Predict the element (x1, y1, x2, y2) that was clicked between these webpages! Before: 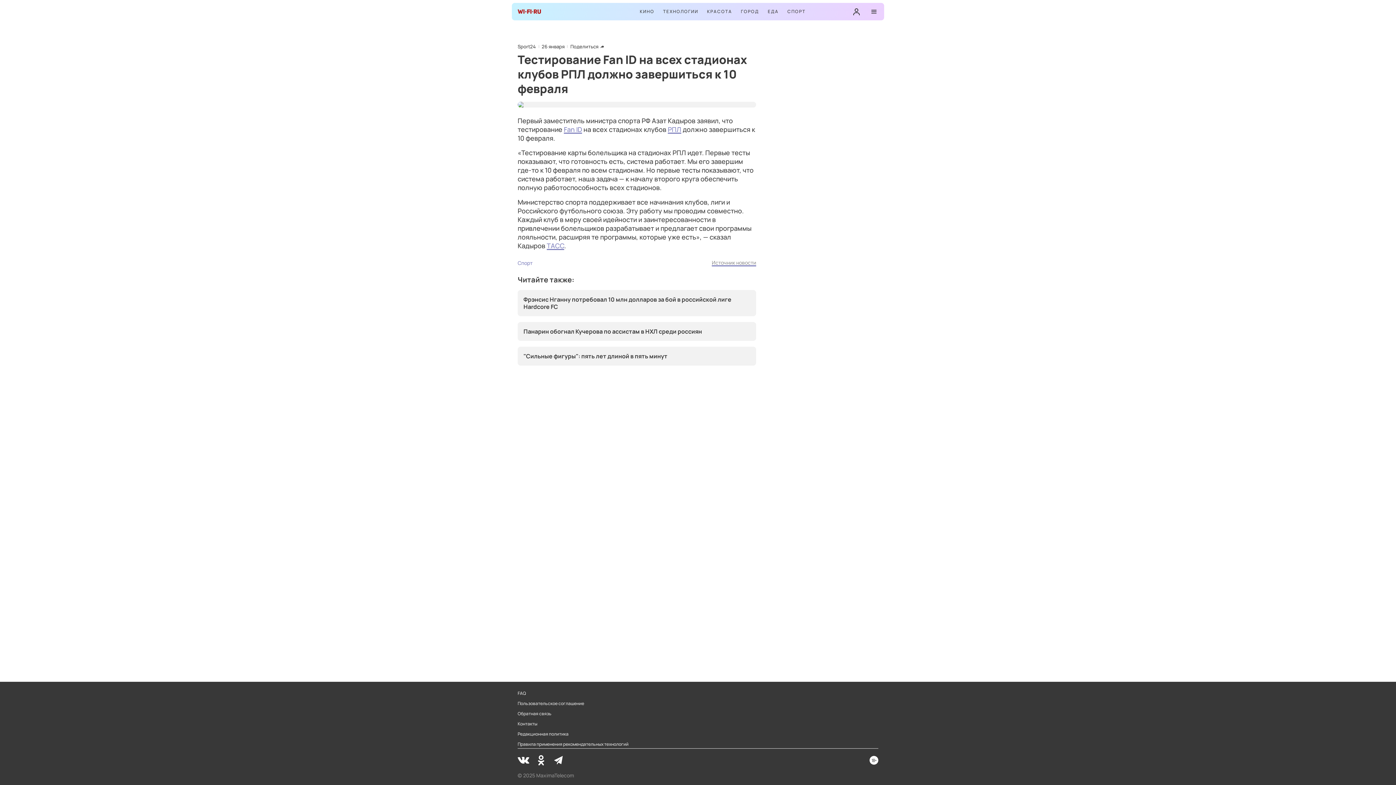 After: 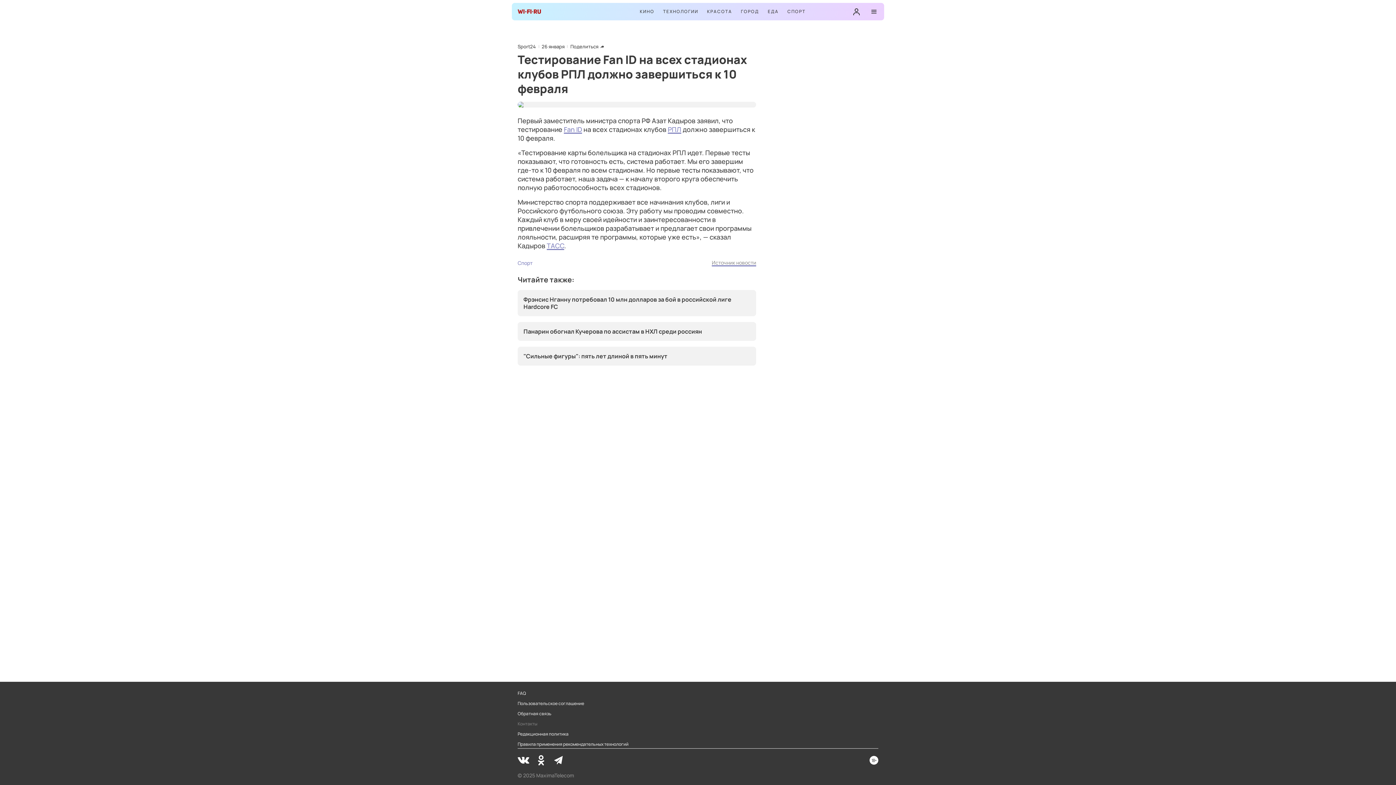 Action: bbox: (517, 721, 537, 727) label: Контакты